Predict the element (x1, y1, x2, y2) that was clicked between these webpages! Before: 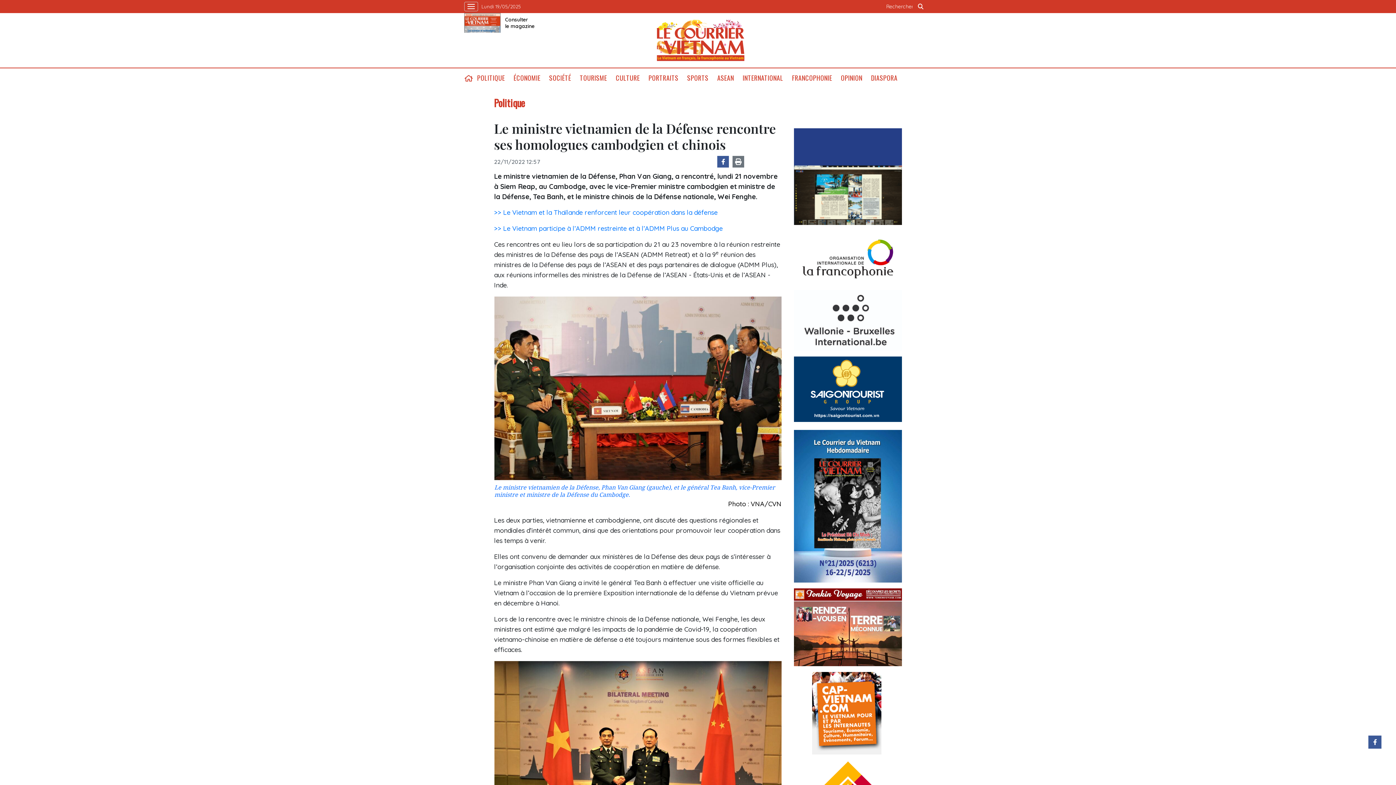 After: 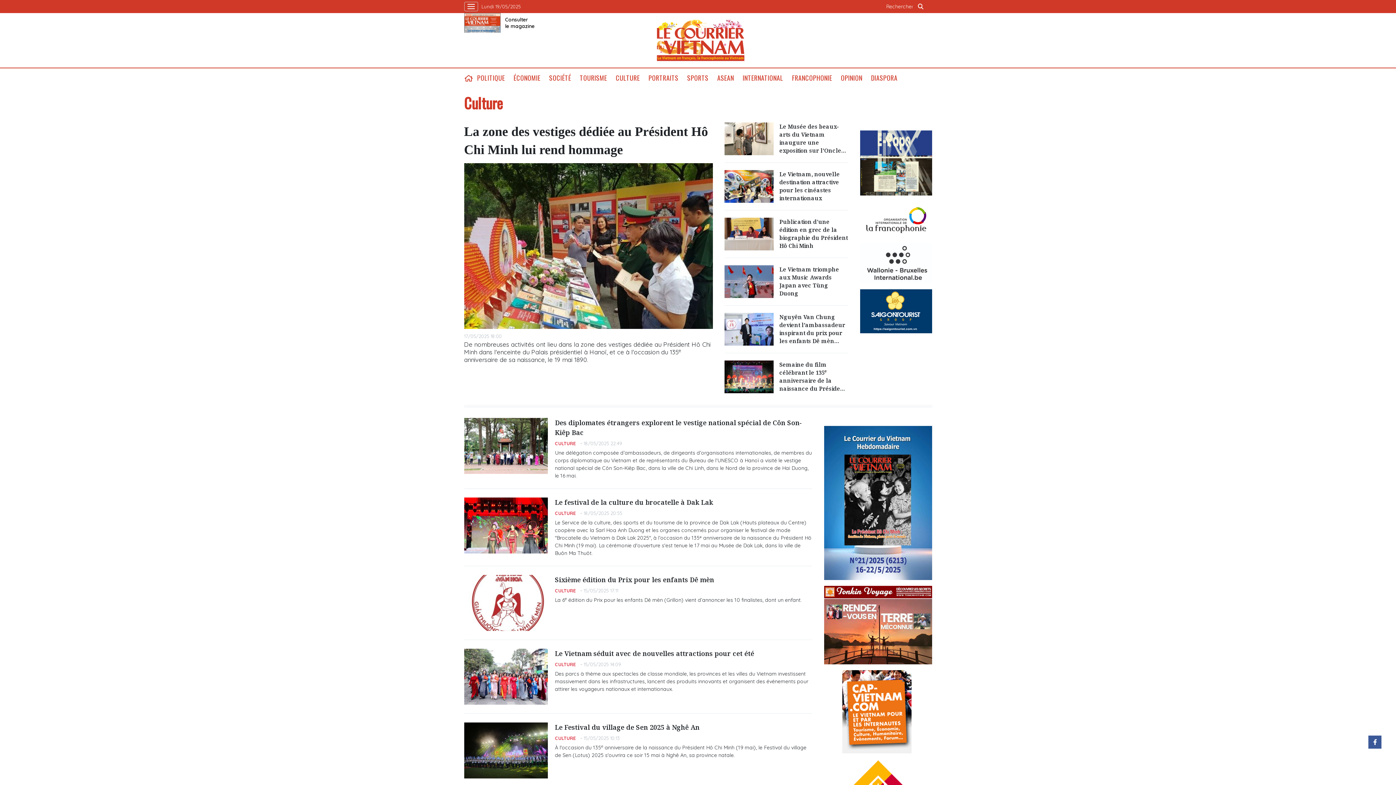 Action: bbox: (611, 73, 644, 82) label: CULTURE